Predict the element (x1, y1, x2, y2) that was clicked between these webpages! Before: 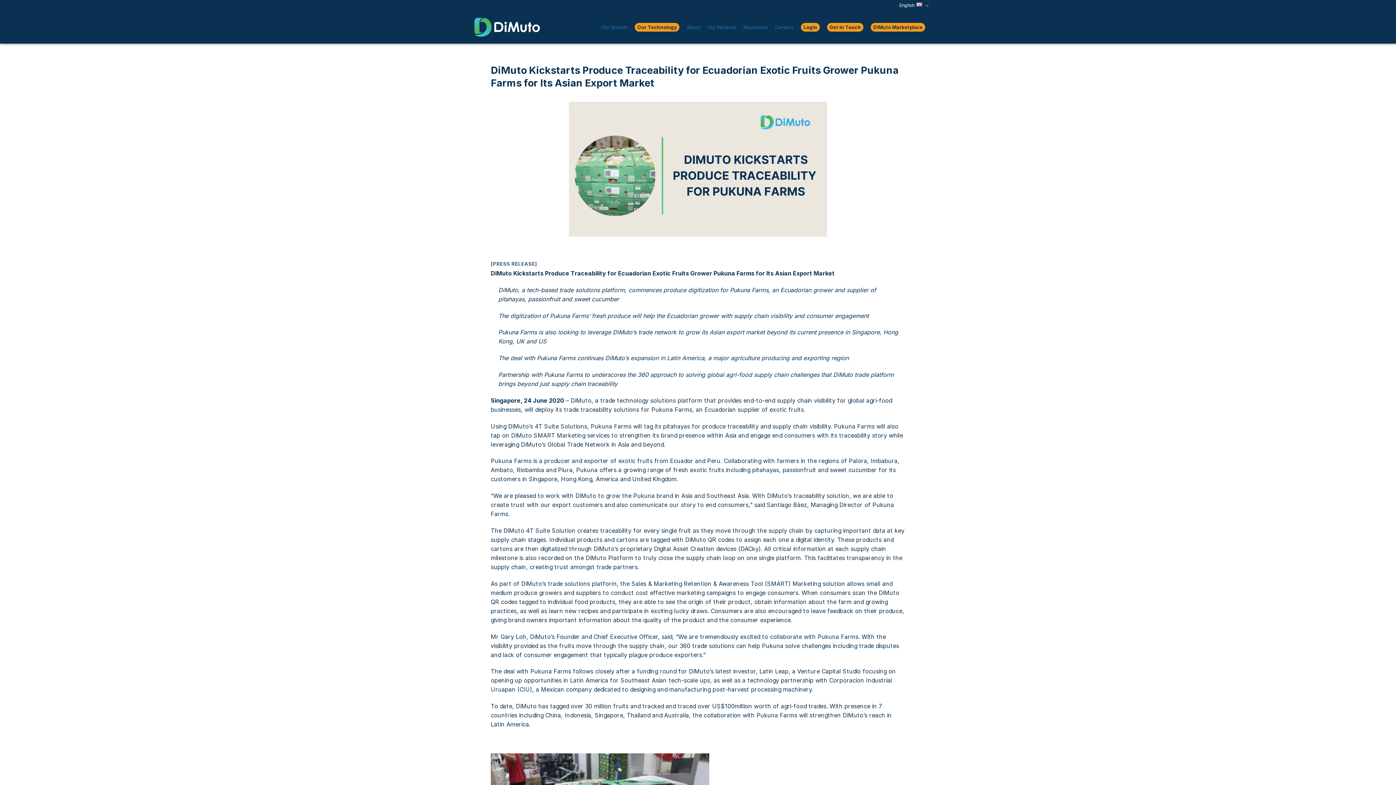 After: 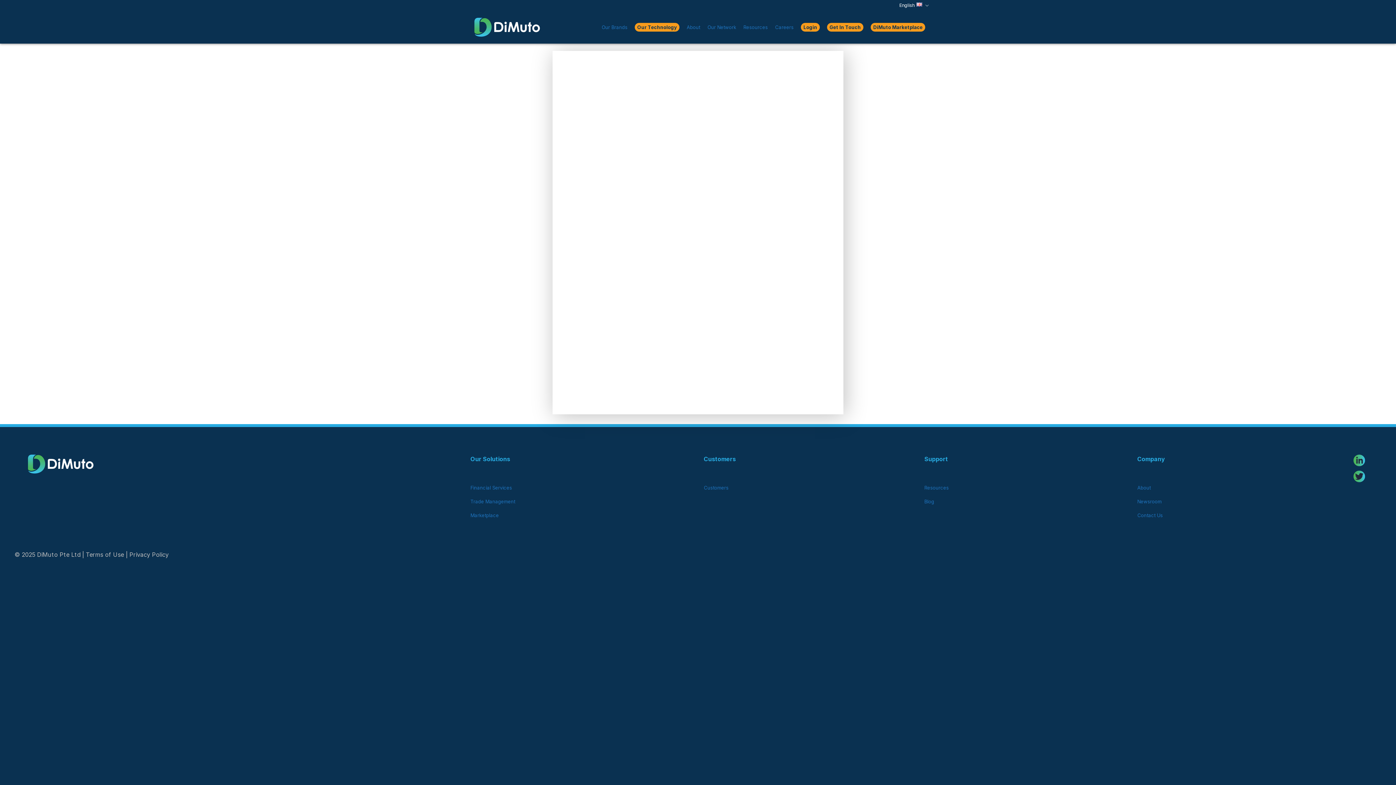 Action: label: Get In Touch bbox: (827, 22, 863, 31)